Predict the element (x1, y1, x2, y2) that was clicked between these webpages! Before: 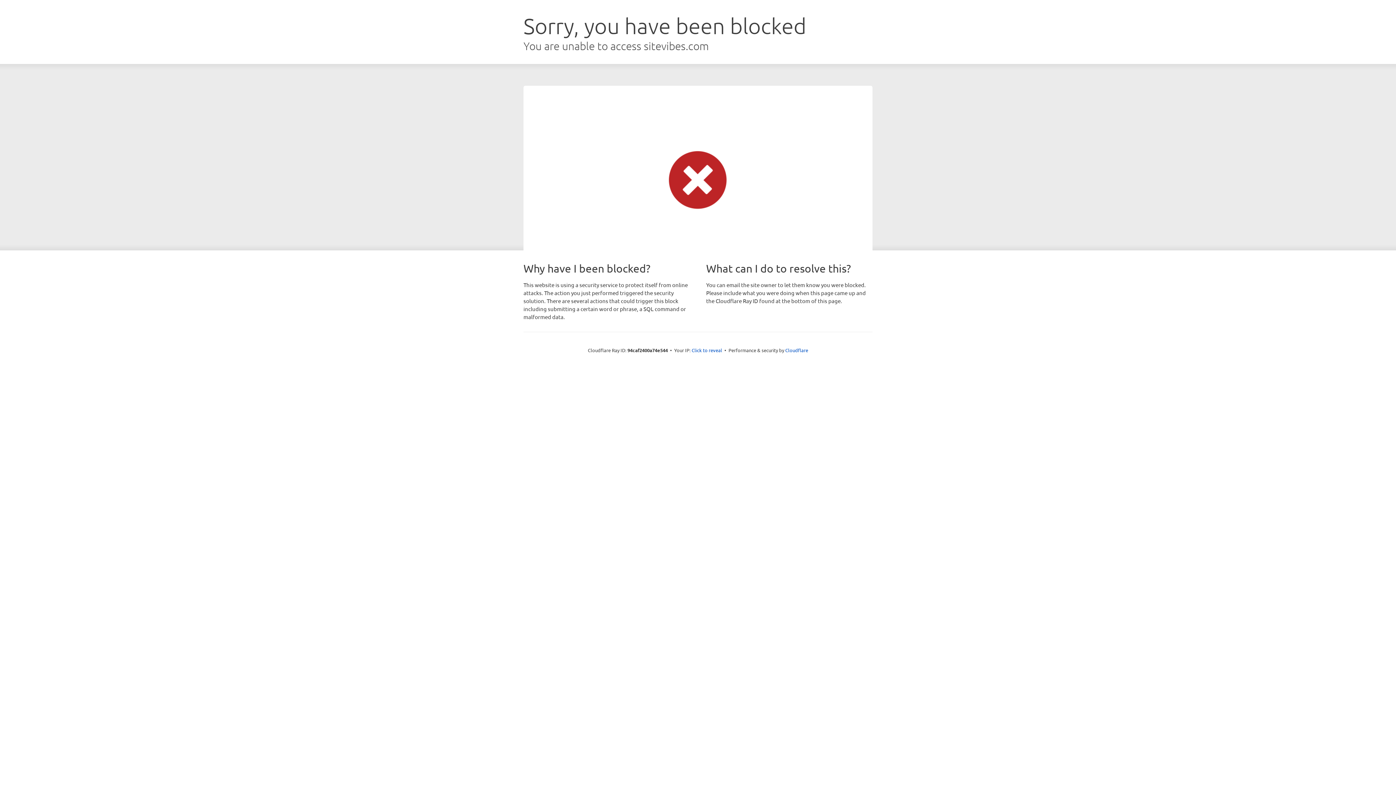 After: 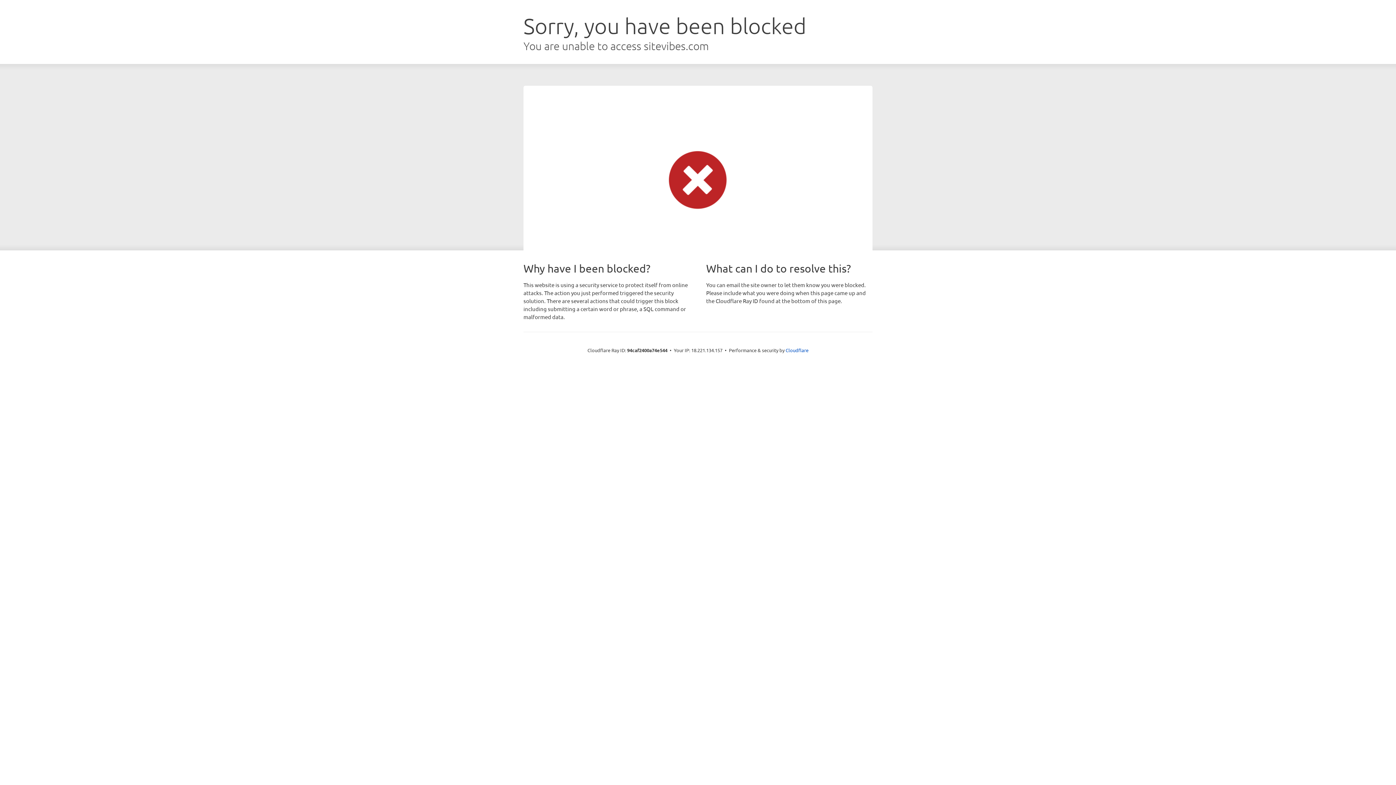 Action: label: Click to reveal bbox: (691, 346, 722, 353)